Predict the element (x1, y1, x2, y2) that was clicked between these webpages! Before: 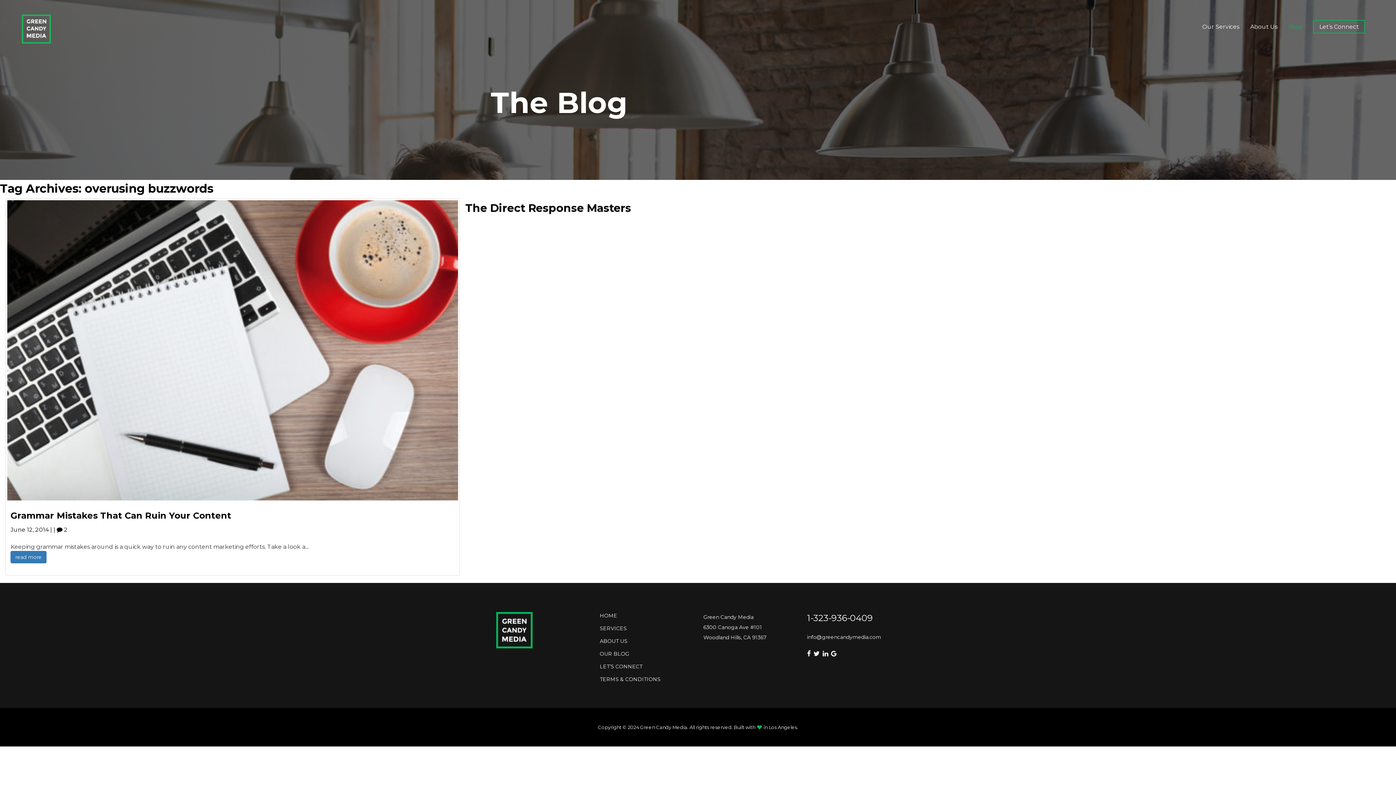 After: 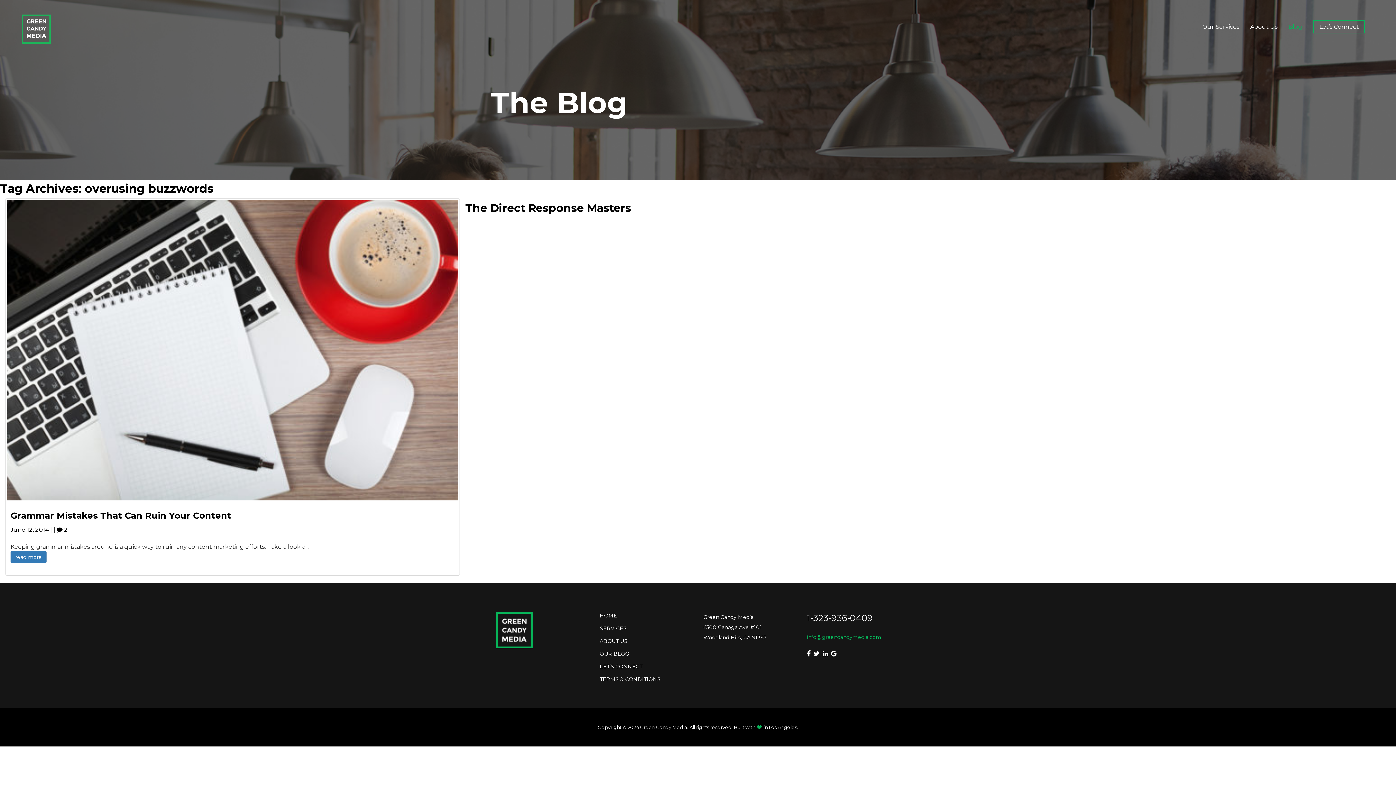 Action: label: info@greencandymedia.com bbox: (807, 634, 881, 640)